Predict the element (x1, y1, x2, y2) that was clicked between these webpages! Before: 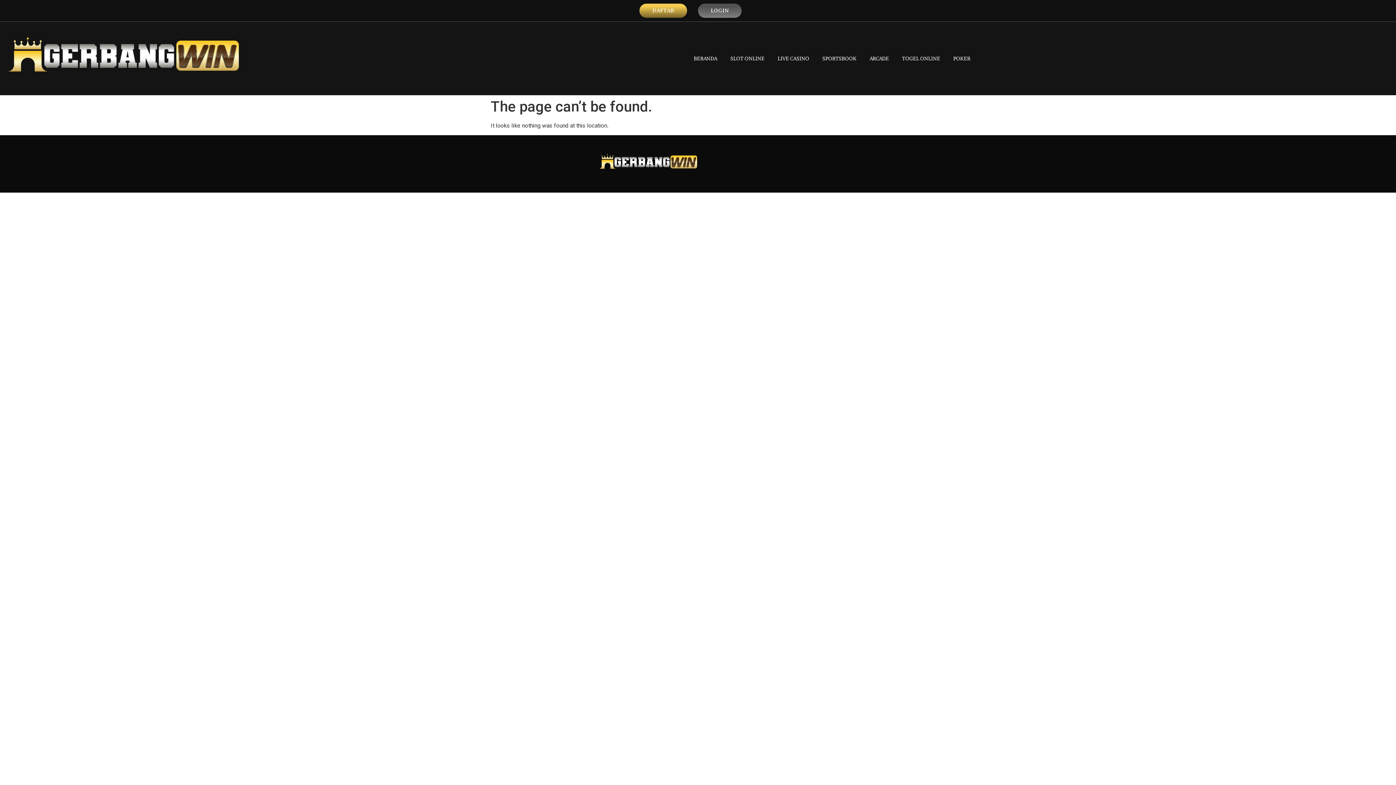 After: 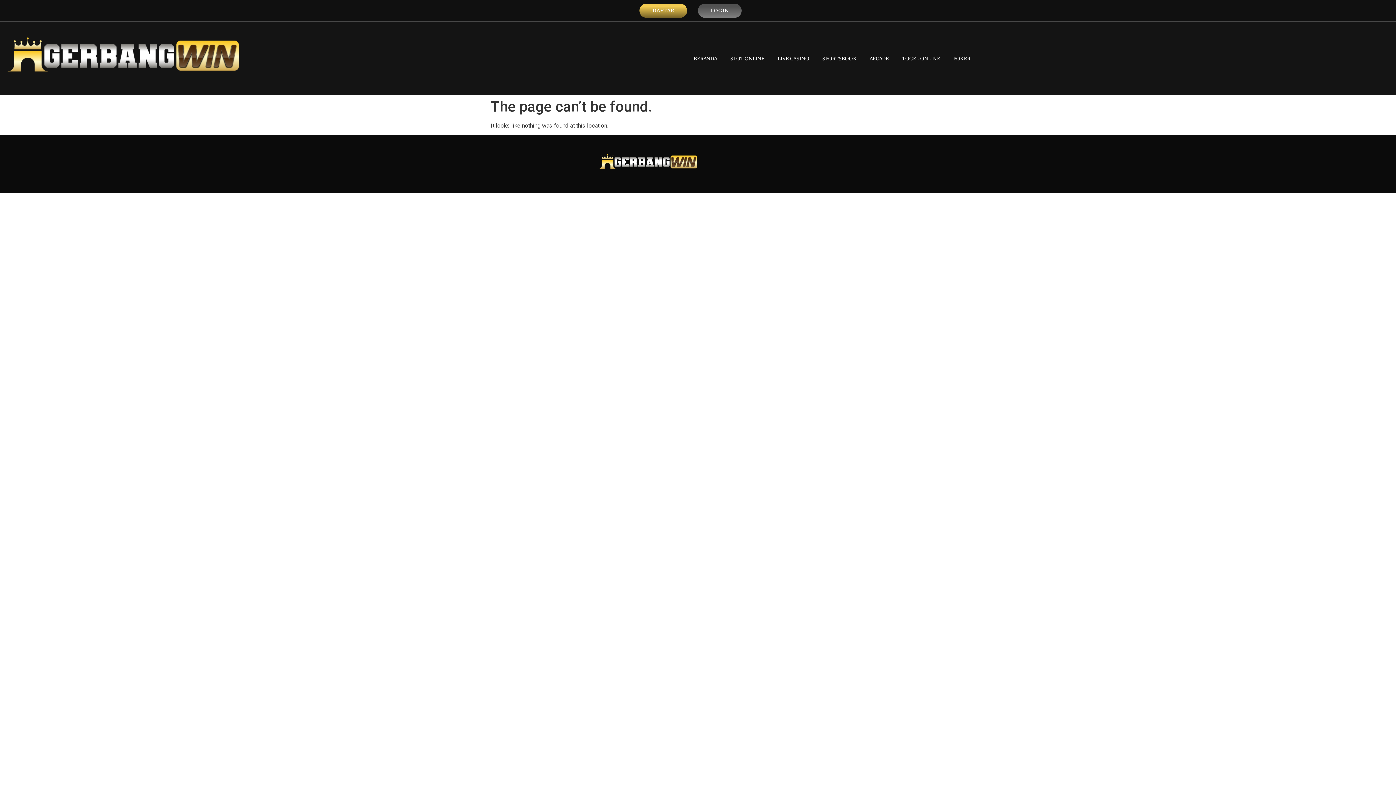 Action: label: SLOT ONLINE bbox: (724, 50, 771, 66)